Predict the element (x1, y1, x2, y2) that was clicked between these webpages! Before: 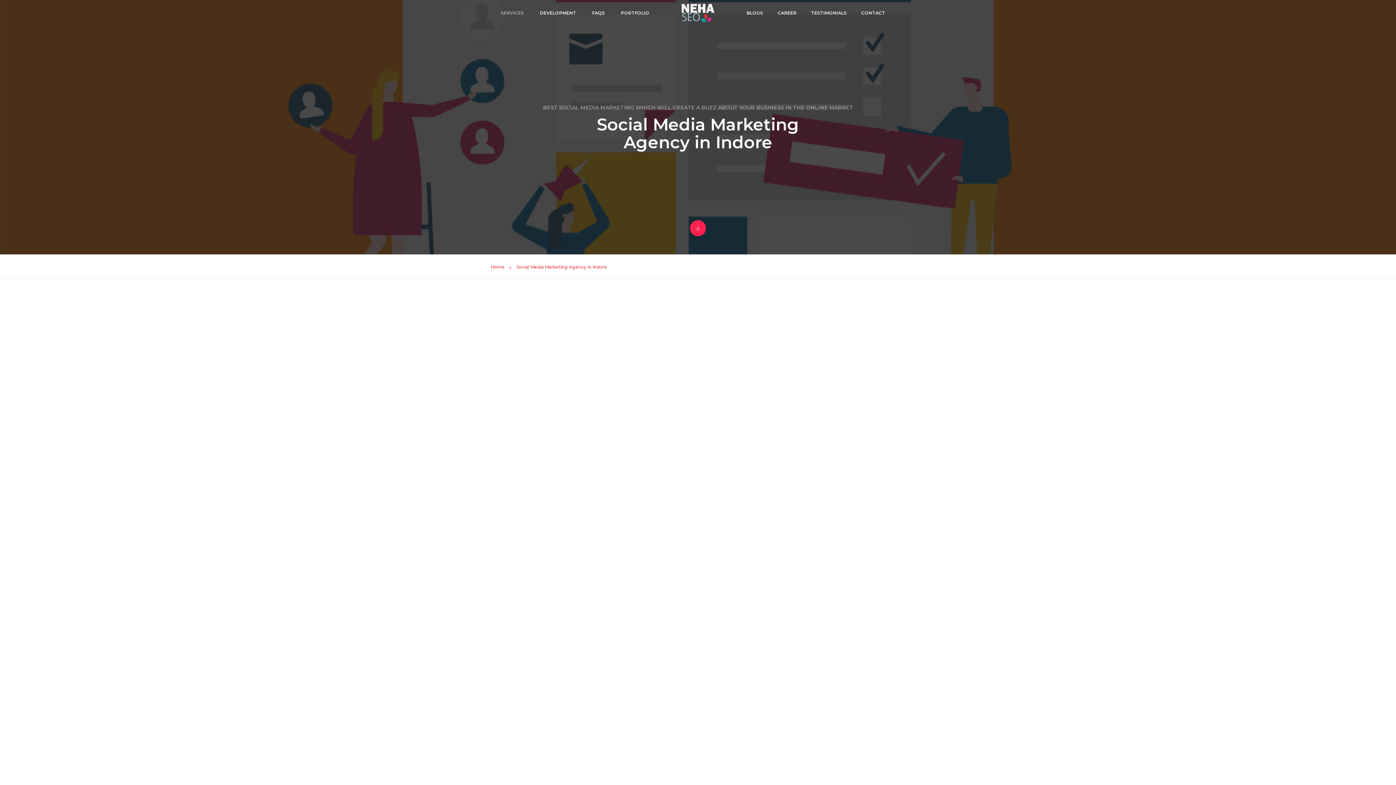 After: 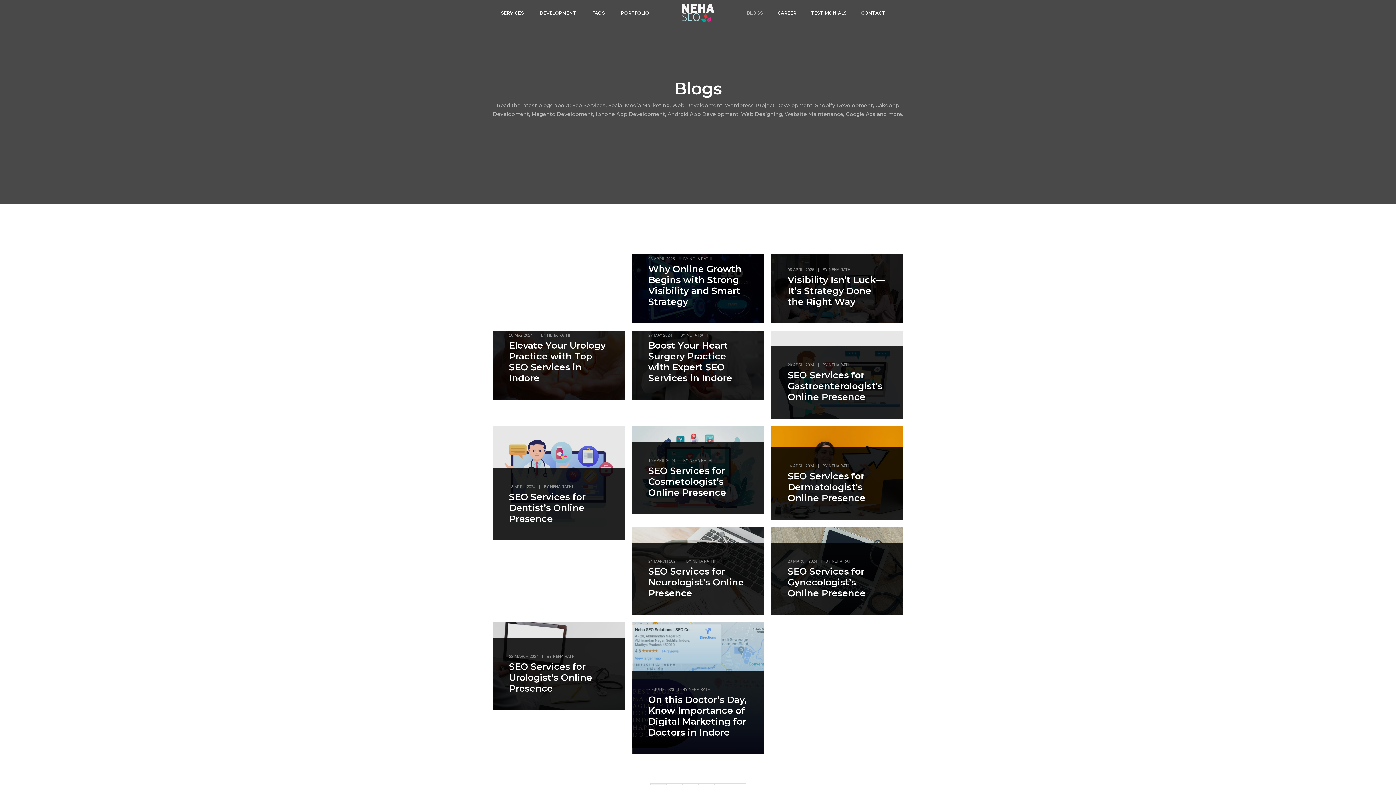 Action: label: BLOGS bbox: (746, 0, 763, 26)